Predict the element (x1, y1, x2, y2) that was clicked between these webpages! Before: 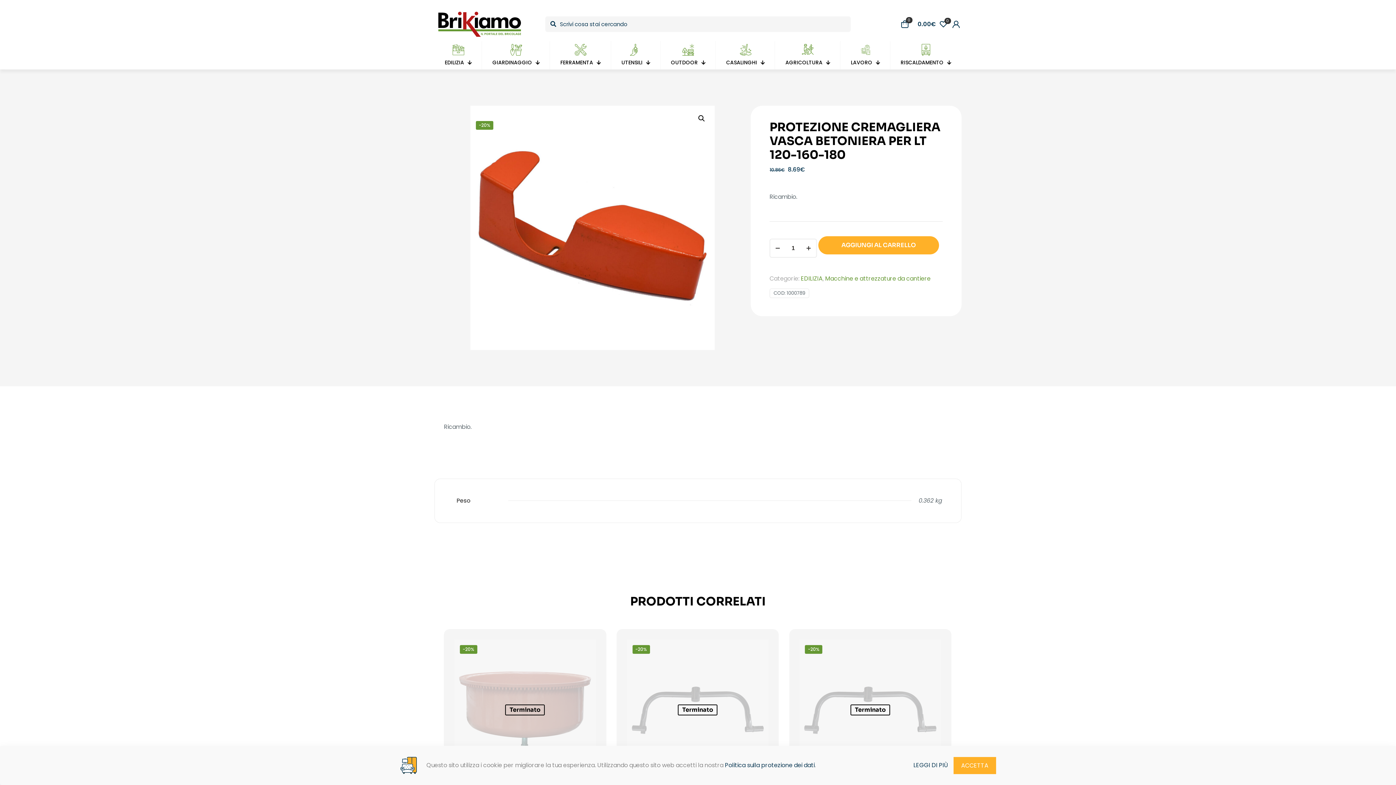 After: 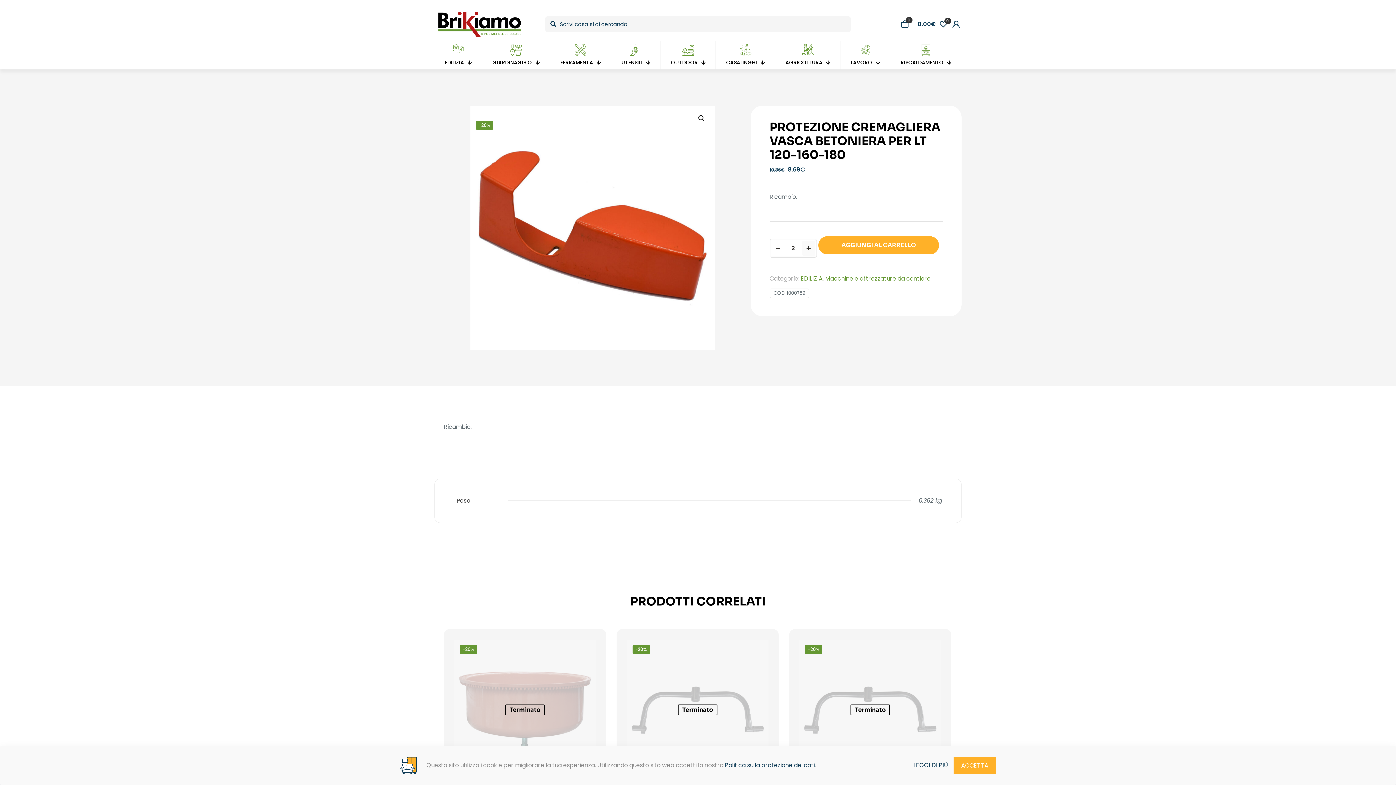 Action: bbox: (802, 240, 815, 255)